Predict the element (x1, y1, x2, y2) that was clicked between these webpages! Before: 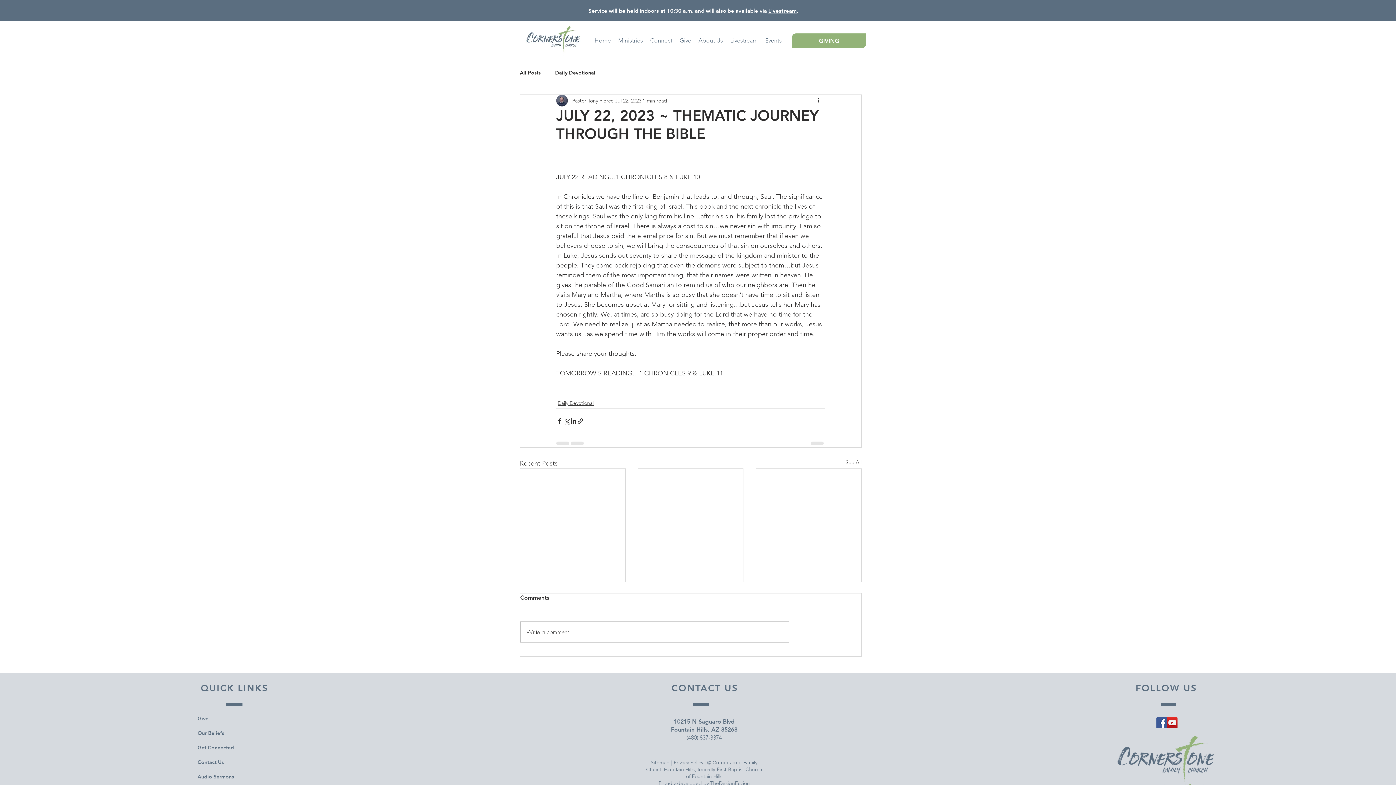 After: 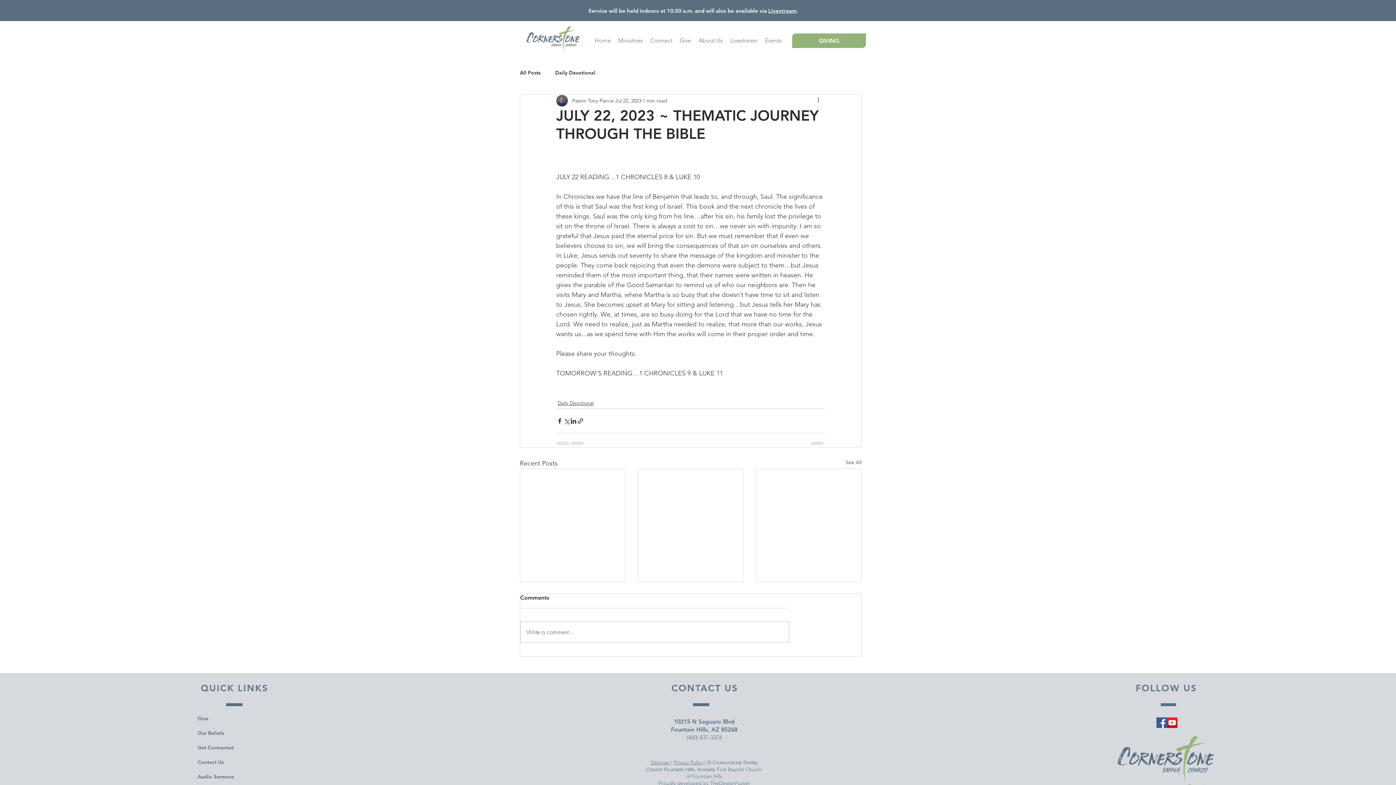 Action: label: YouTube bbox: (1167, 717, 1177, 728)